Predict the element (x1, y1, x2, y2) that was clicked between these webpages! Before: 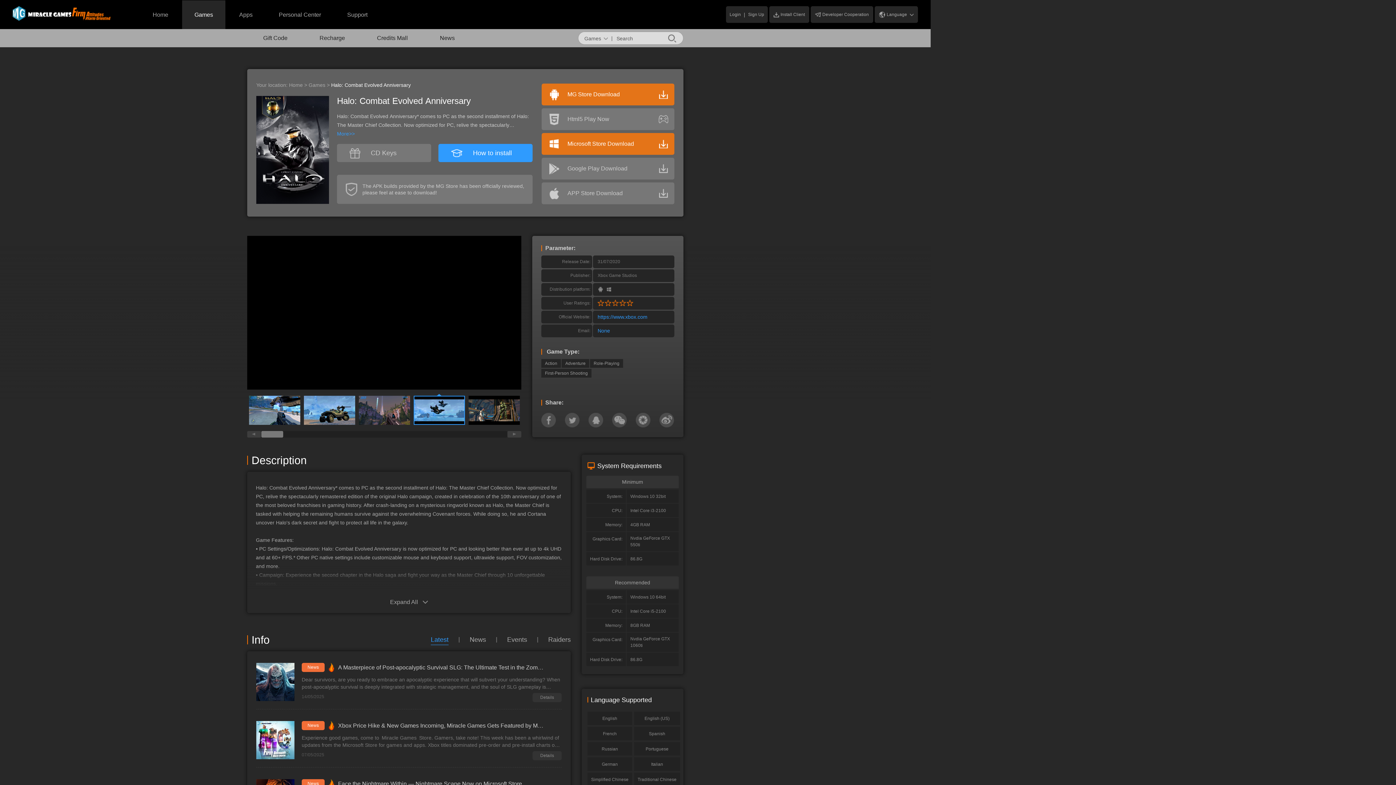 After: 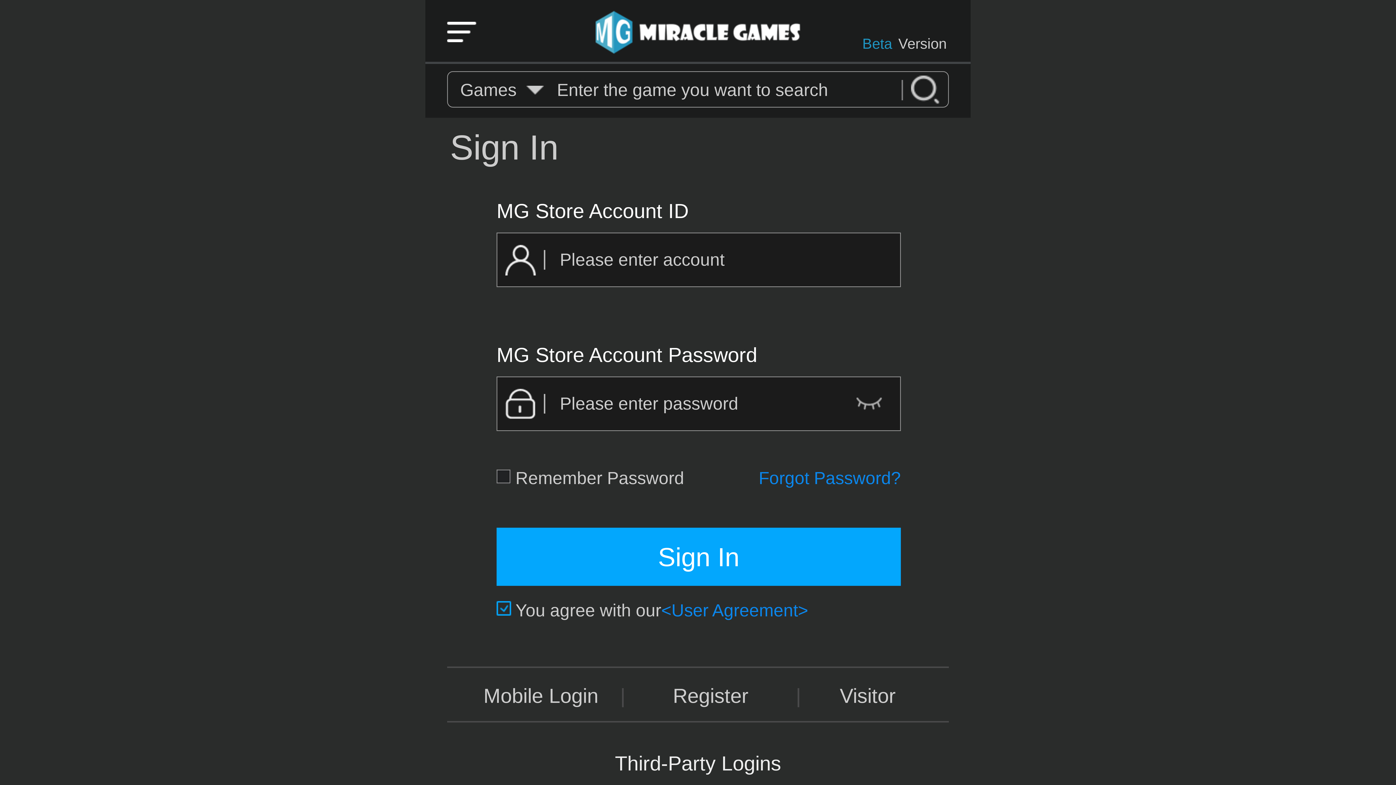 Action: bbox: (308, 29, 356, 47) label: Recharge